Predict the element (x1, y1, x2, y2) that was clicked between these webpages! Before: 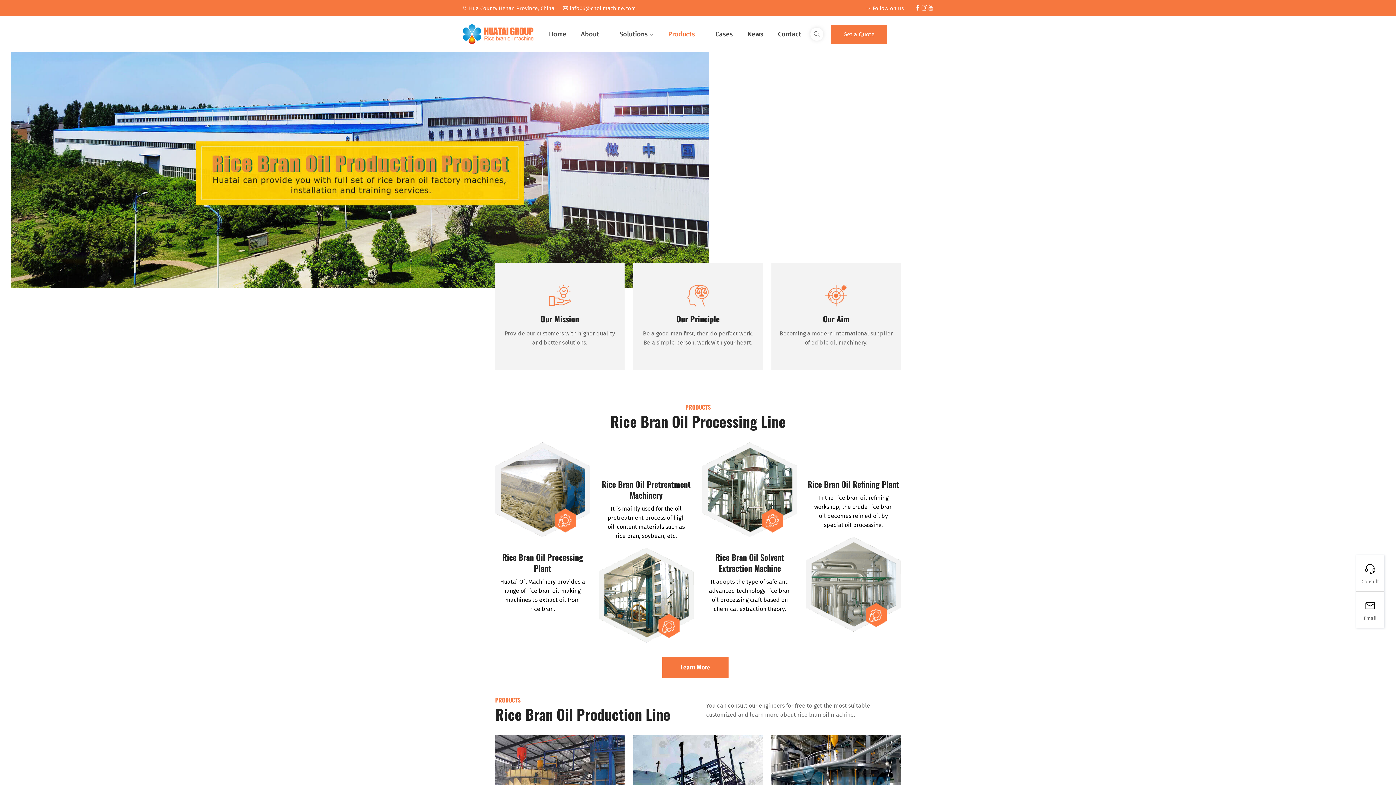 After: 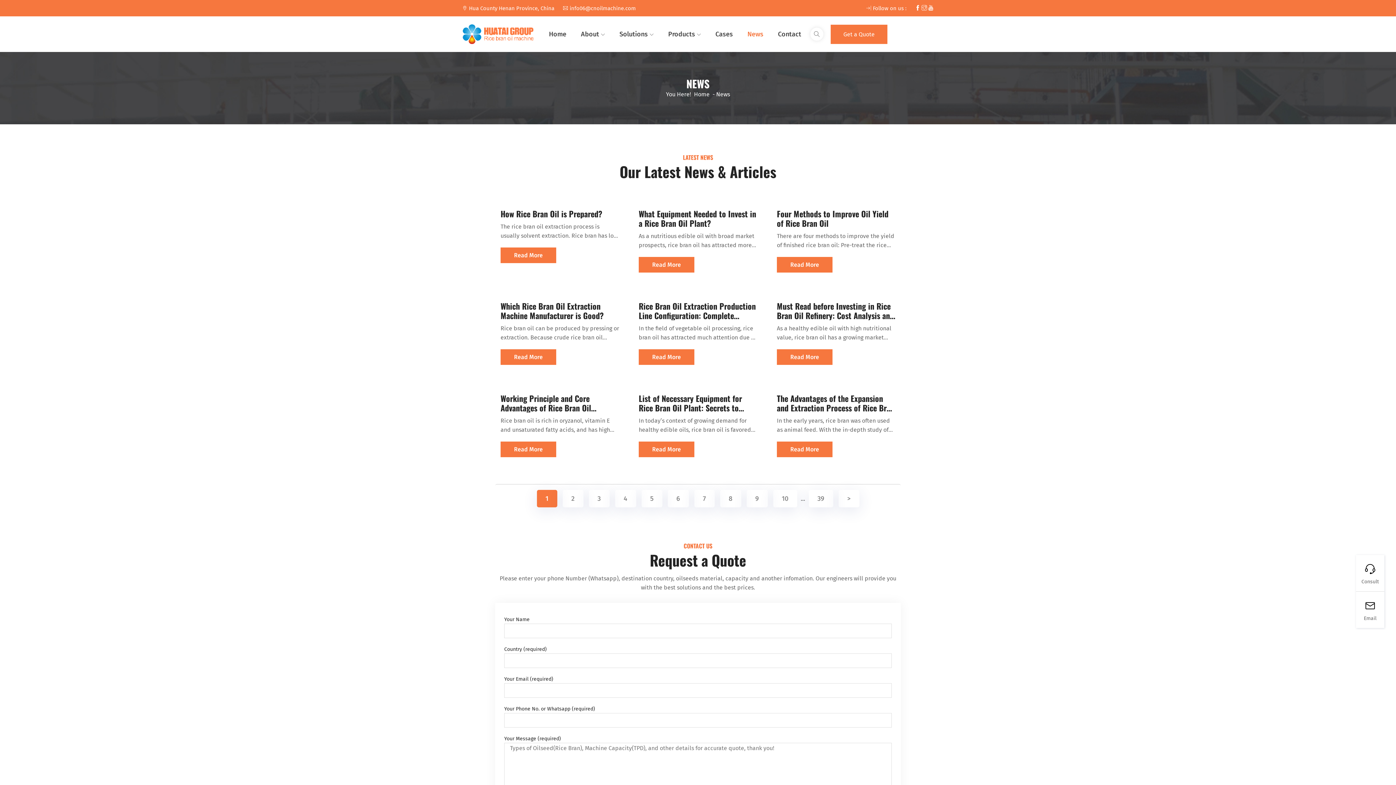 Action: label: News bbox: (747, 29, 763, 39)